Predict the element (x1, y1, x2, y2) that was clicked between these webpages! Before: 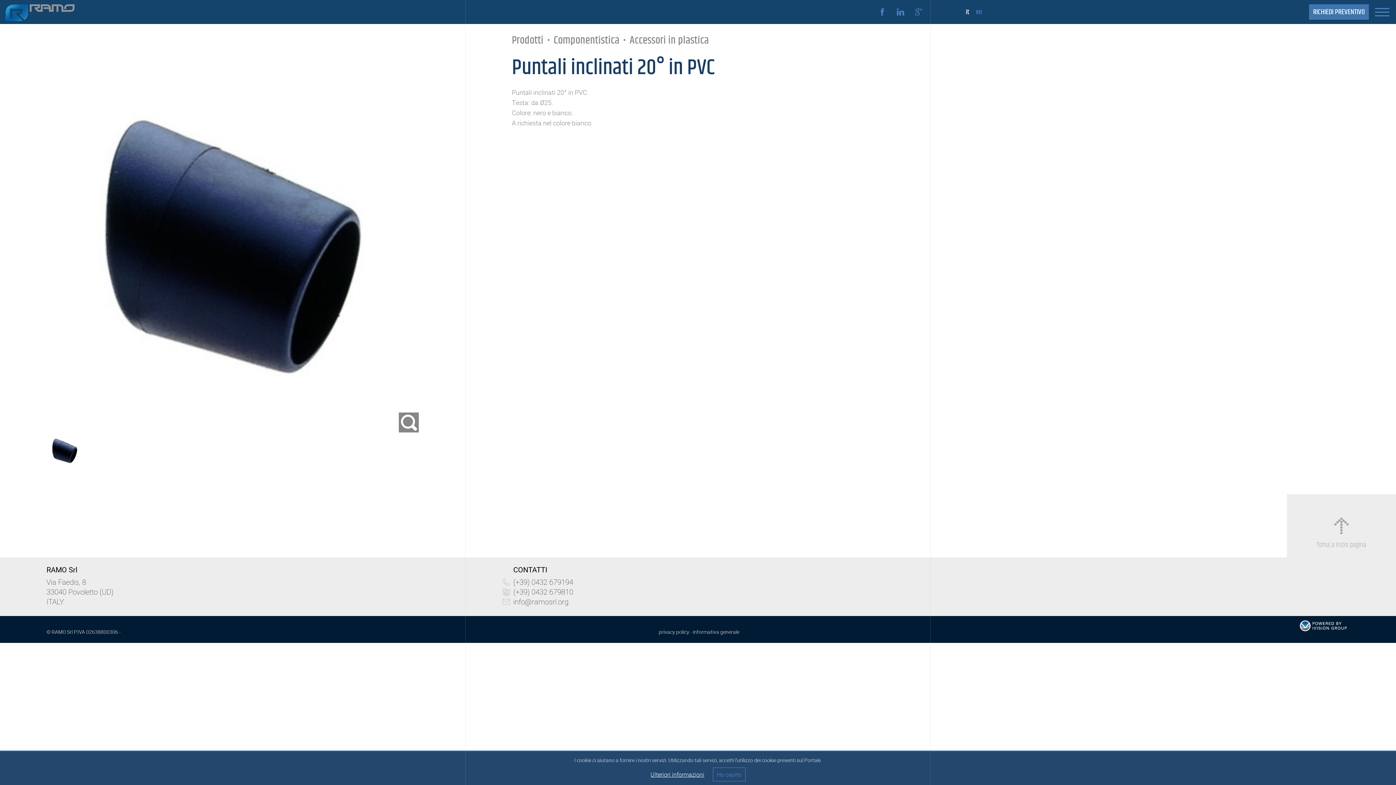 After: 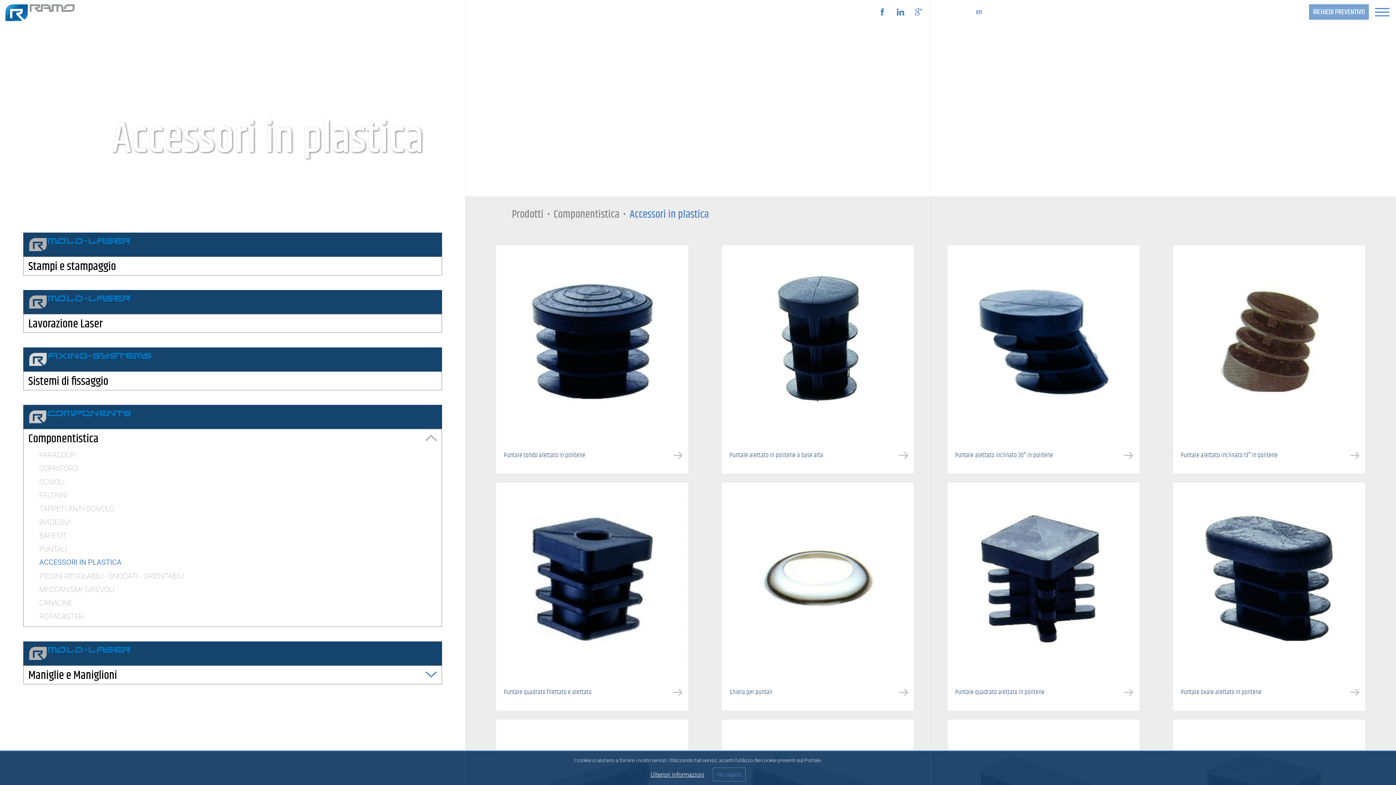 Action: bbox: (629, 34, 709, 45) label: Accessori in plastica